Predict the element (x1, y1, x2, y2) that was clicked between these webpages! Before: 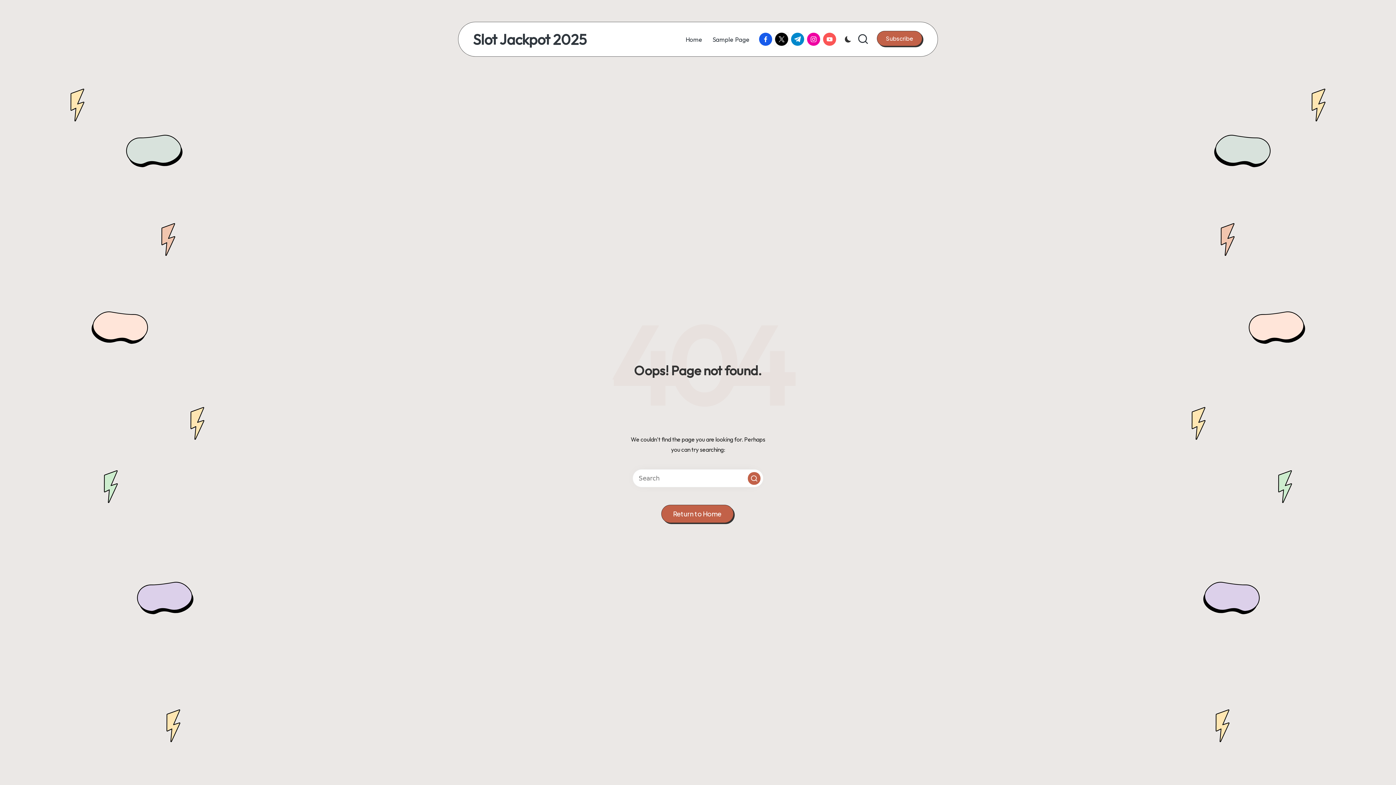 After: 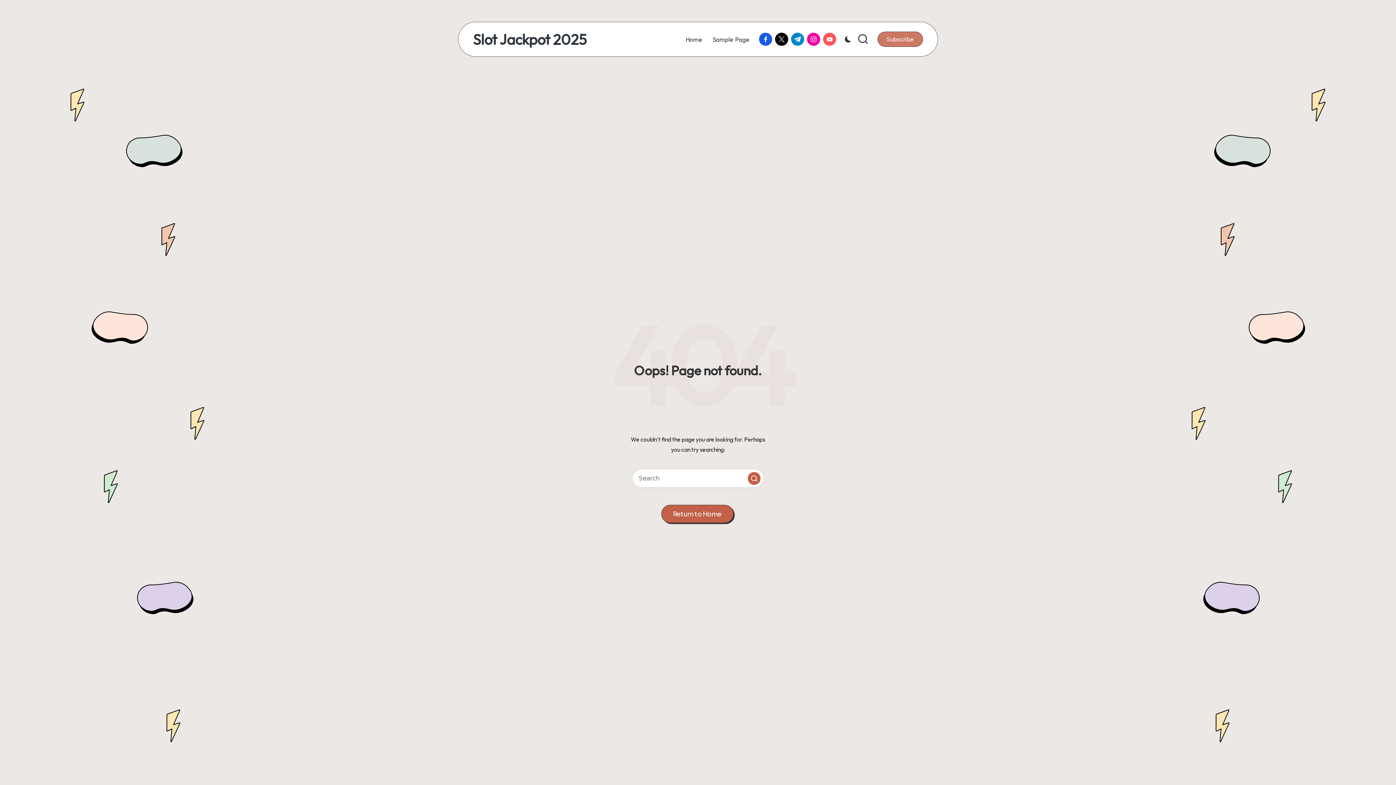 Action: label: Subscribe bbox: (877, 30, 922, 46)